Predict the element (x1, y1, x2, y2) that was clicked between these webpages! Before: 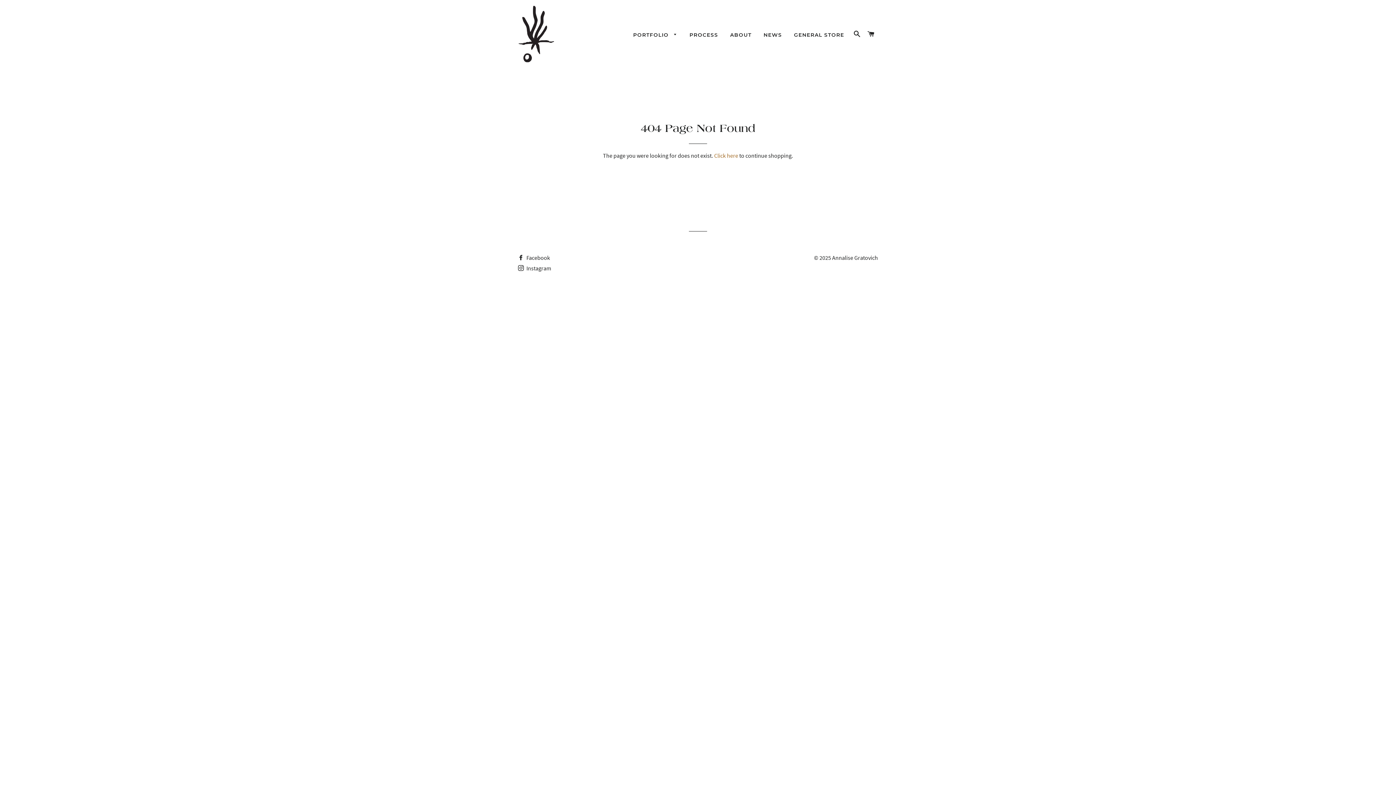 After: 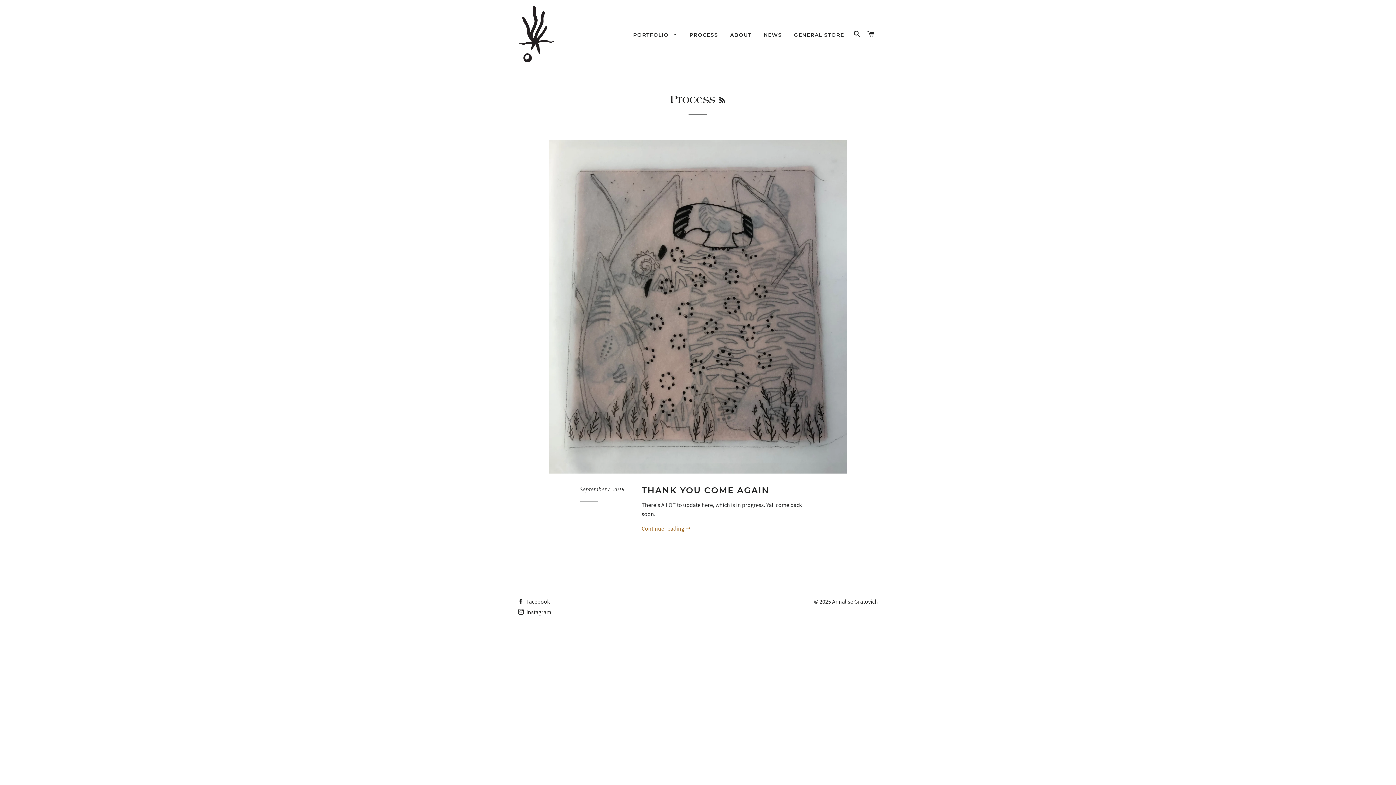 Action: bbox: (684, 25, 723, 44) label: PROCESS